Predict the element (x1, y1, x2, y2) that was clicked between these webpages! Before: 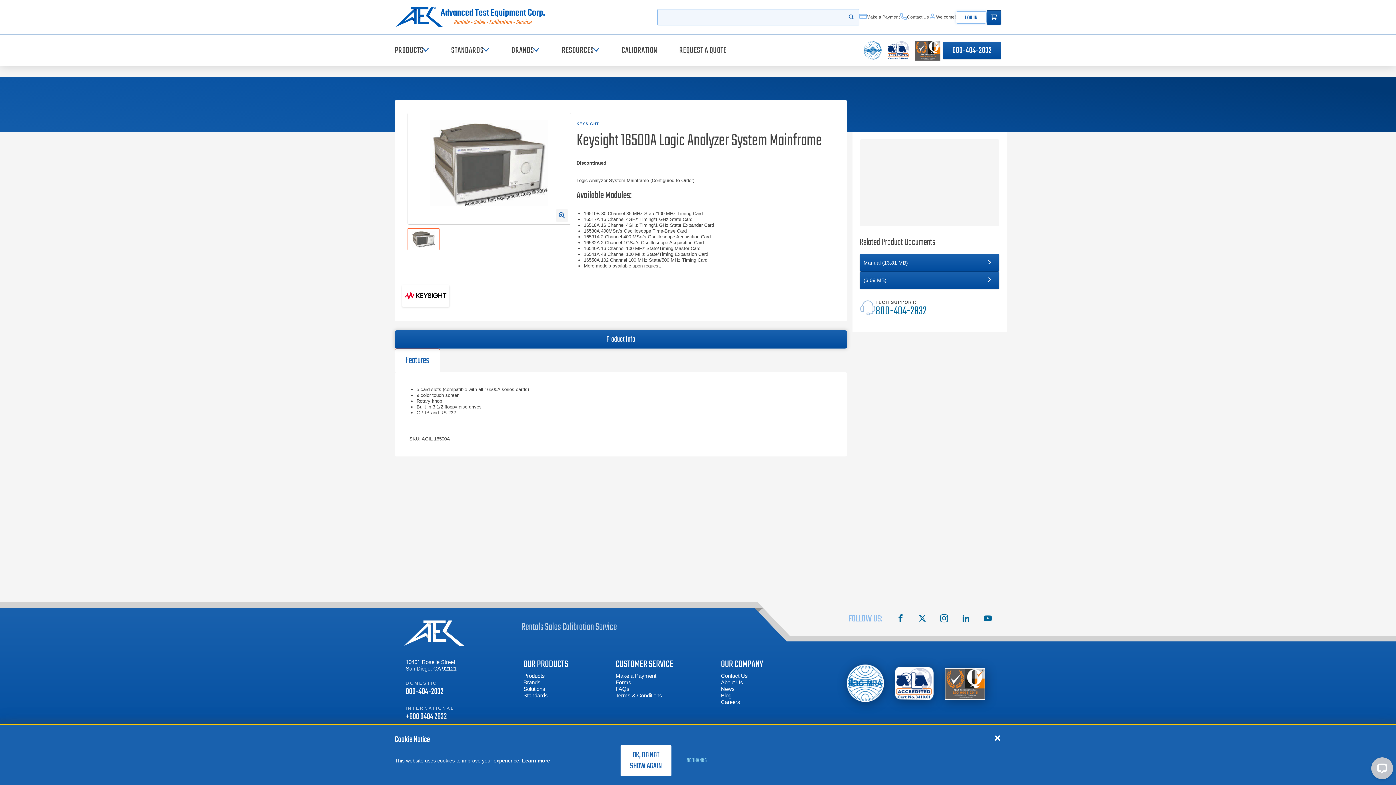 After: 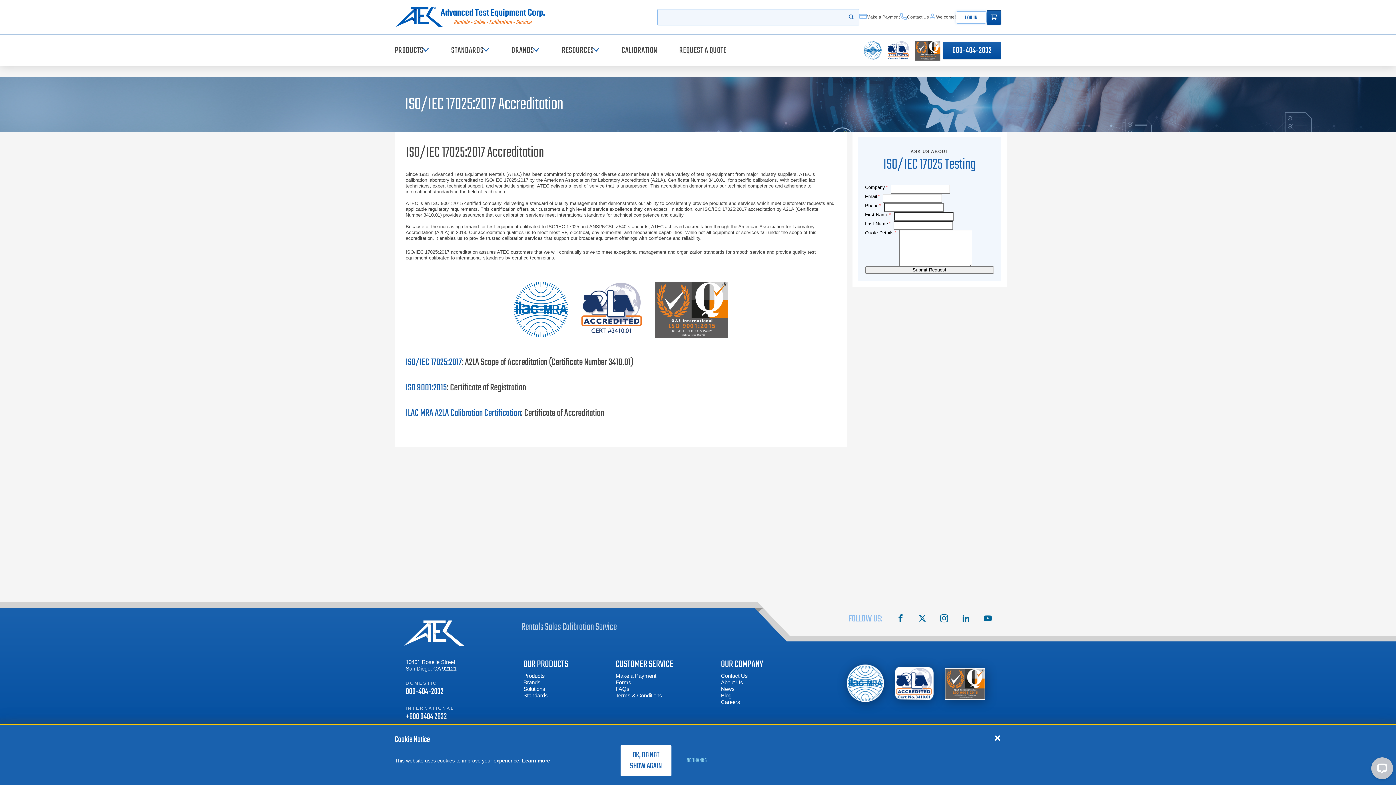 Action: label: ISO-9001 Accreditation bbox: (940, 665, 990, 701)